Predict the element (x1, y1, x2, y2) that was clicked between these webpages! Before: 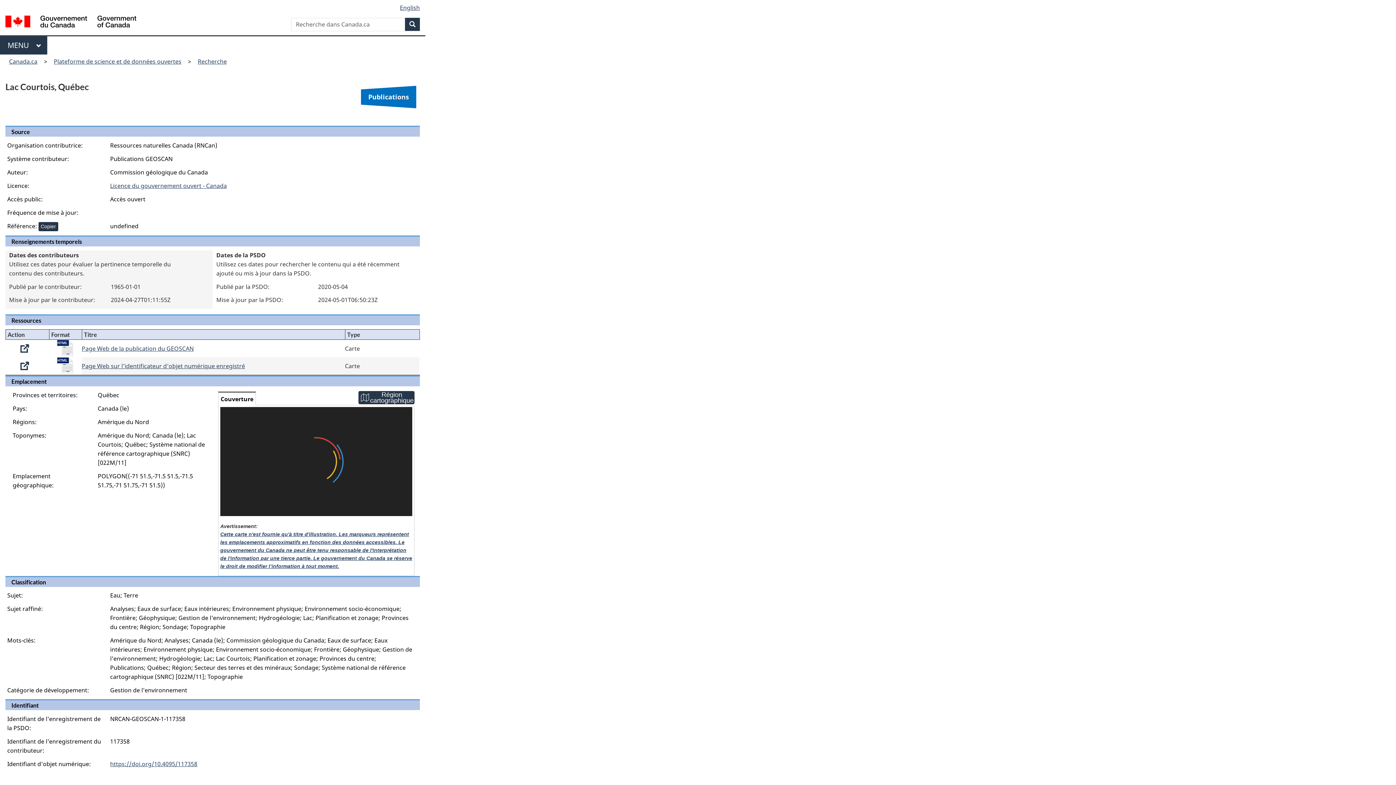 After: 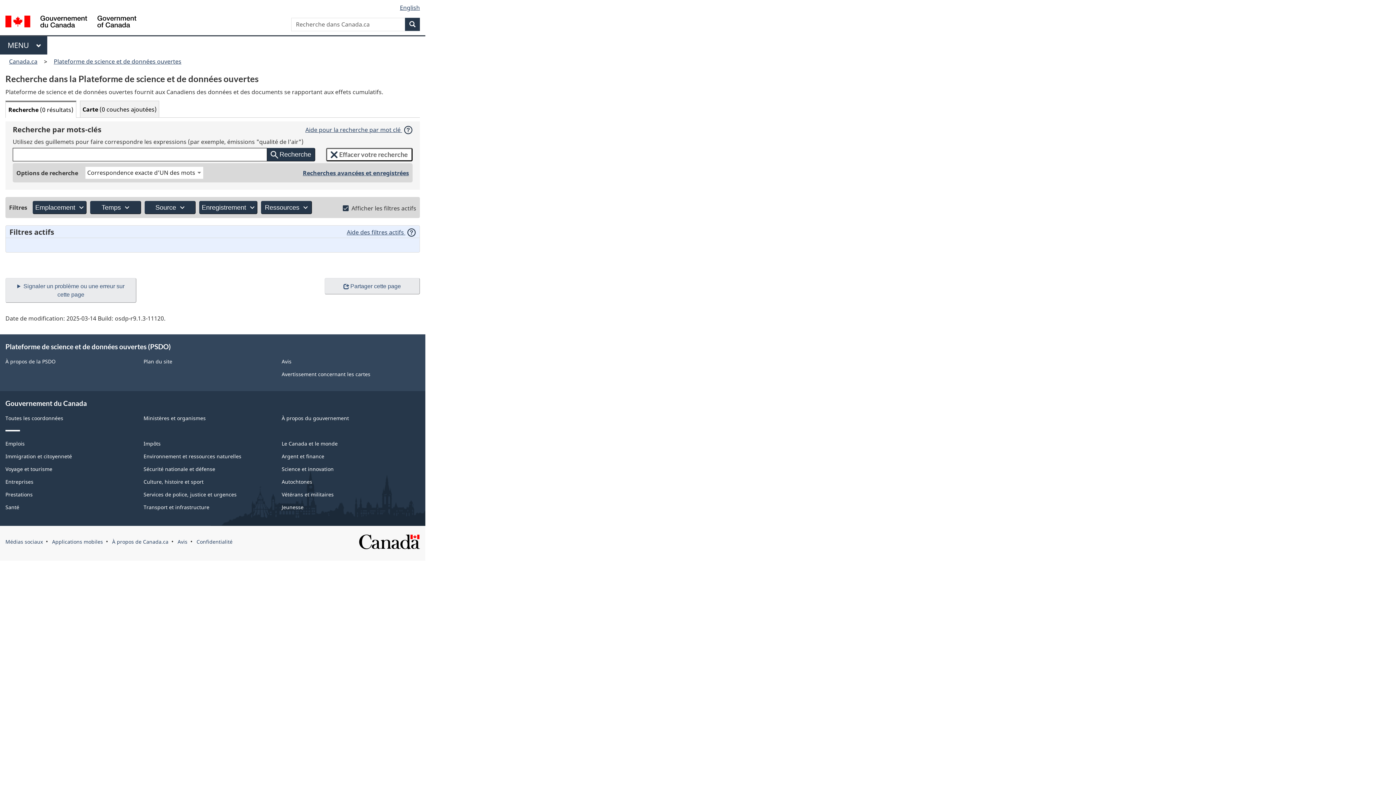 Action: bbox: (194, 55, 230, 67) label: Recherche